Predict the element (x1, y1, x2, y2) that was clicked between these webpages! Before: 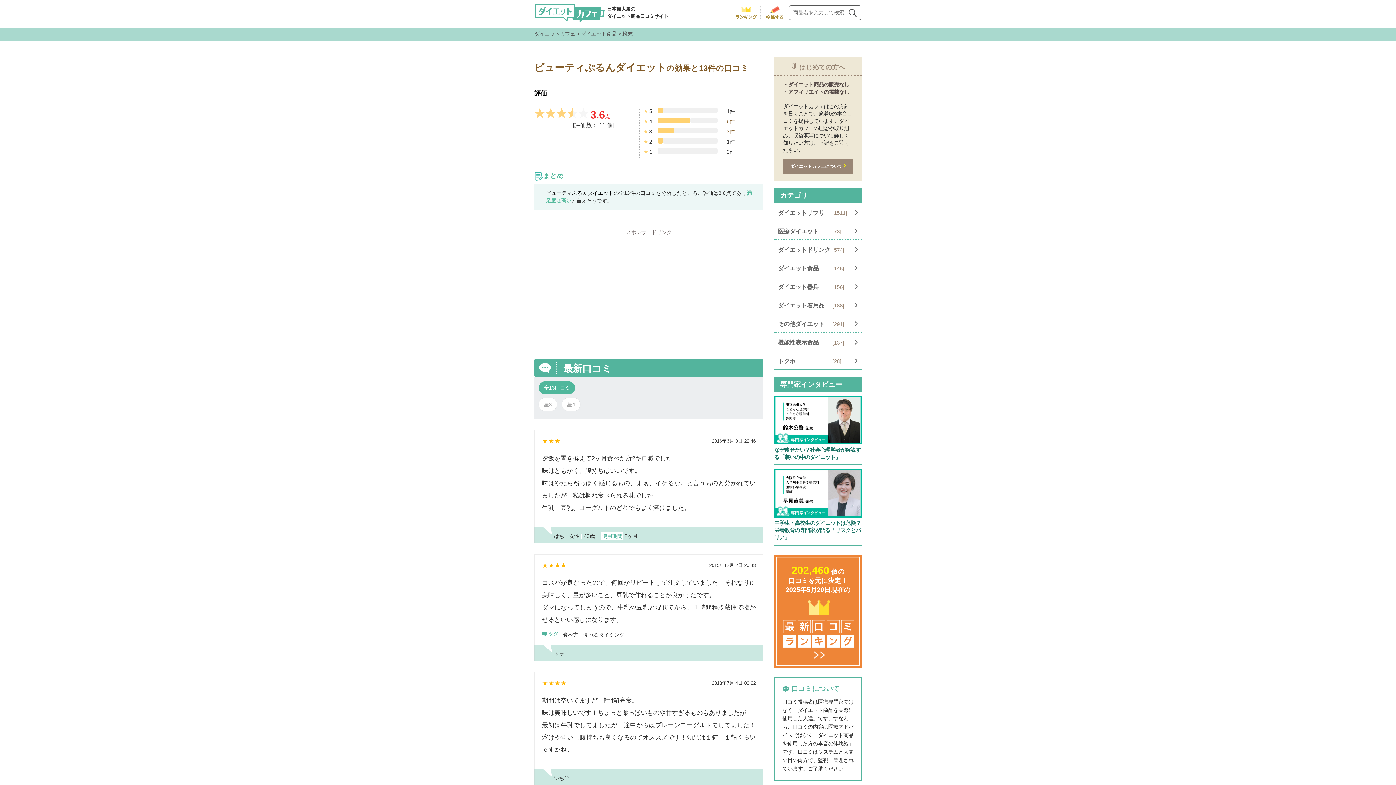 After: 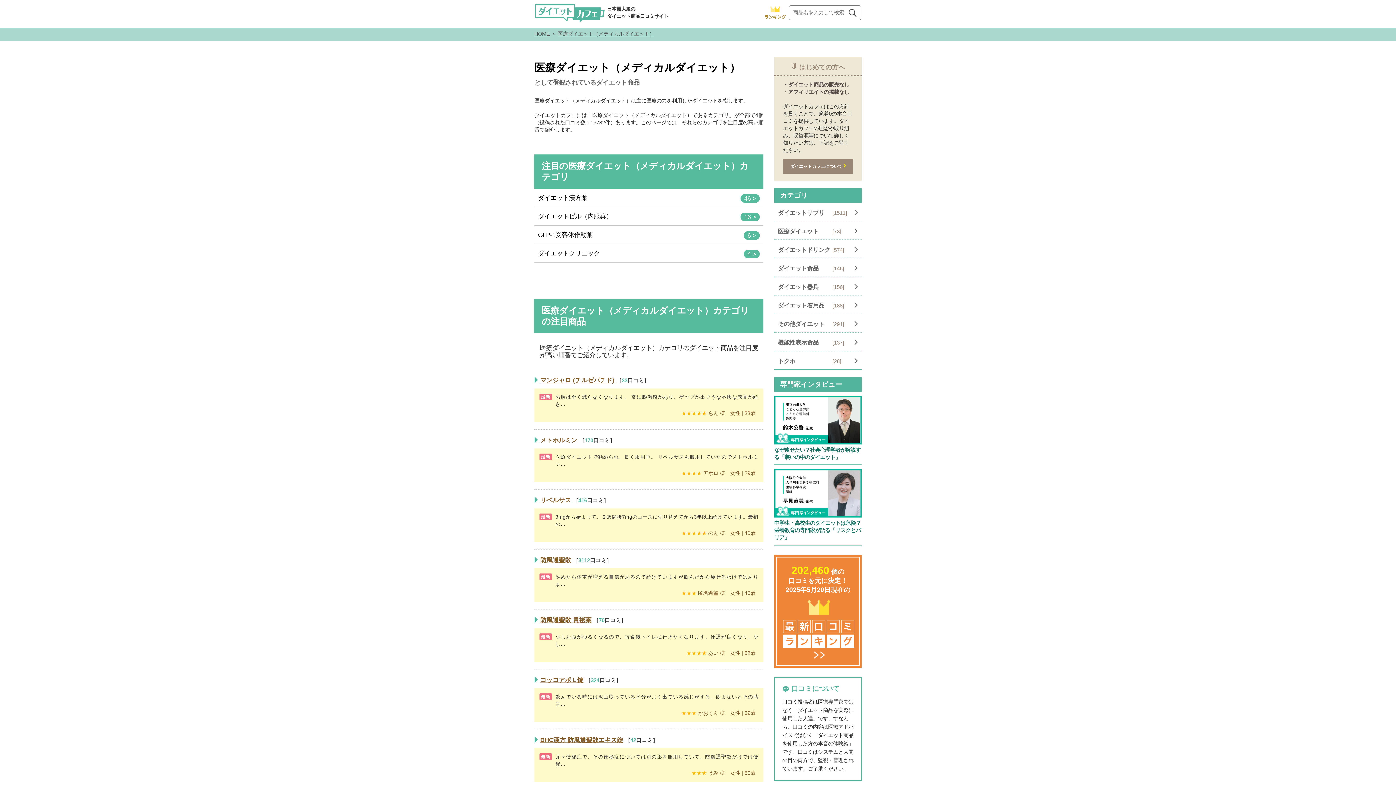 Action: bbox: (774, 225, 861, 236) label: 医療ダイエット
[73]
 